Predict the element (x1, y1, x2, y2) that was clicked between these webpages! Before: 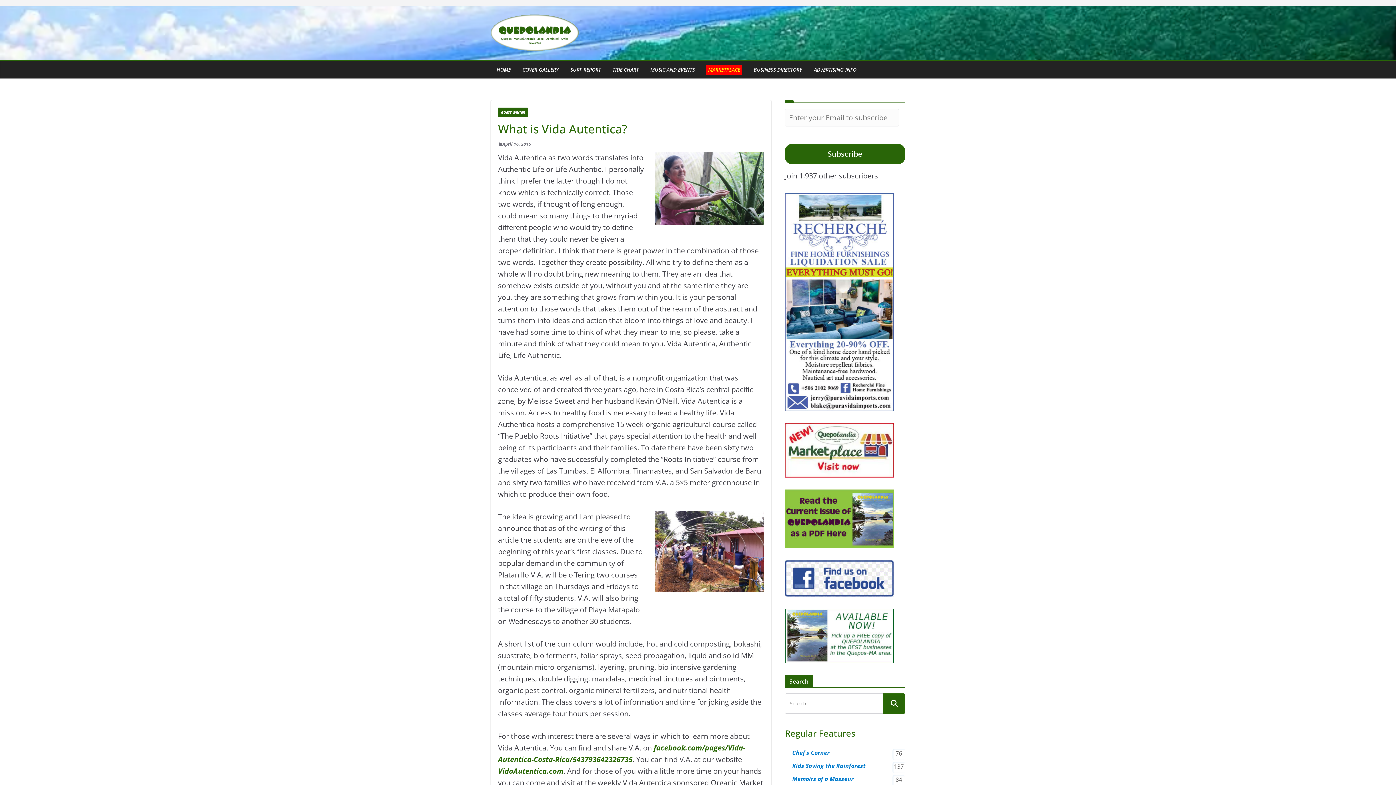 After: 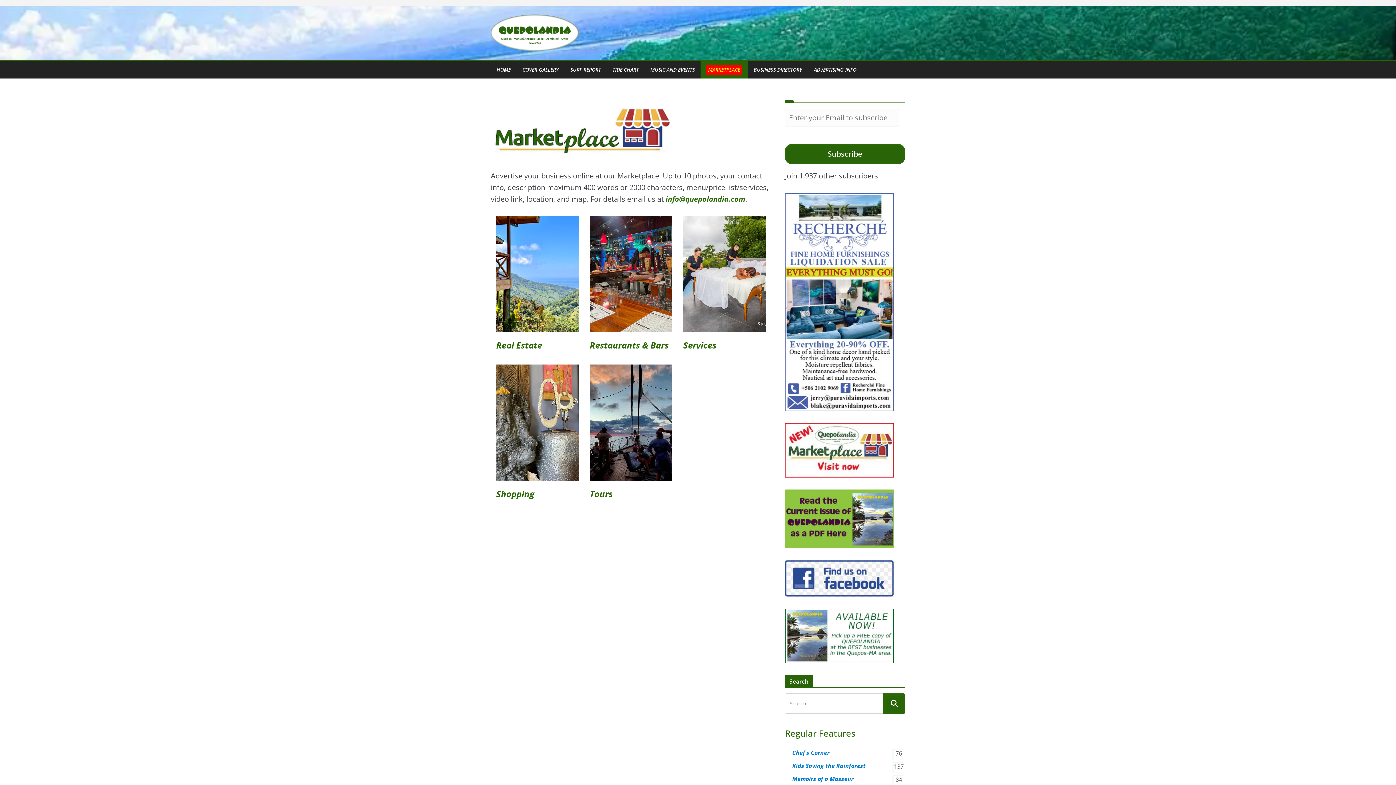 Action: bbox: (706, 64, 742, 74) label: MARKETPLACE